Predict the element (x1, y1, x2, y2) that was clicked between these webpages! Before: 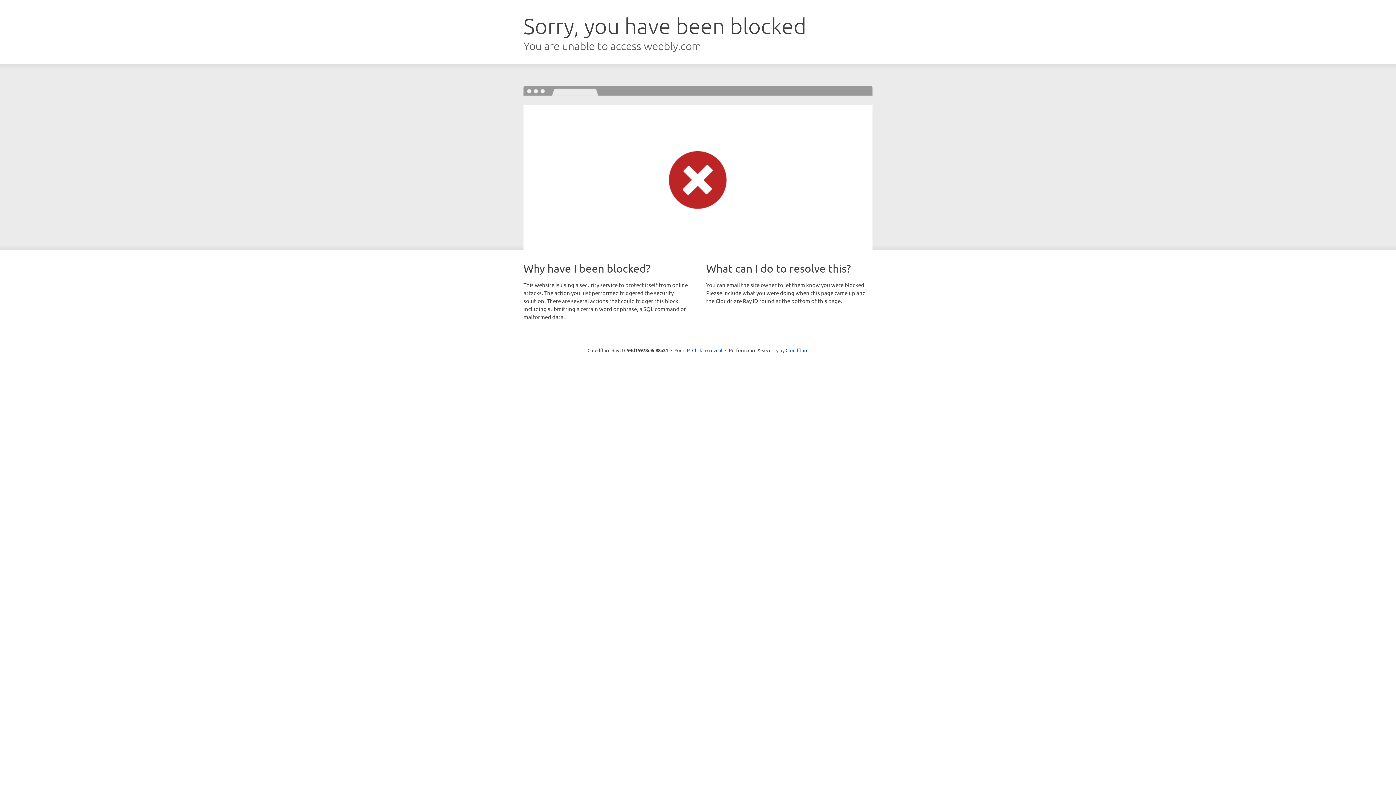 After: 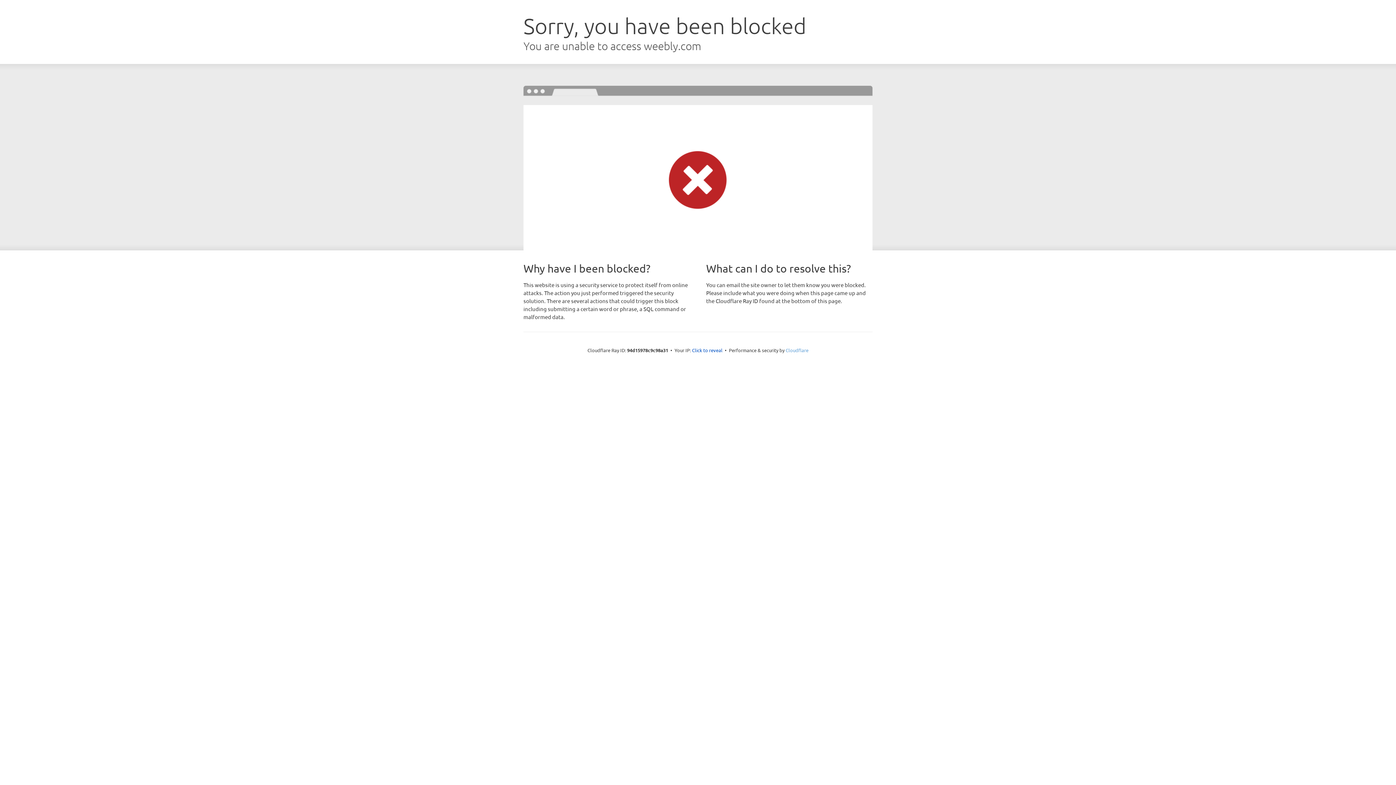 Action: bbox: (785, 347, 808, 353) label: Cloudflare